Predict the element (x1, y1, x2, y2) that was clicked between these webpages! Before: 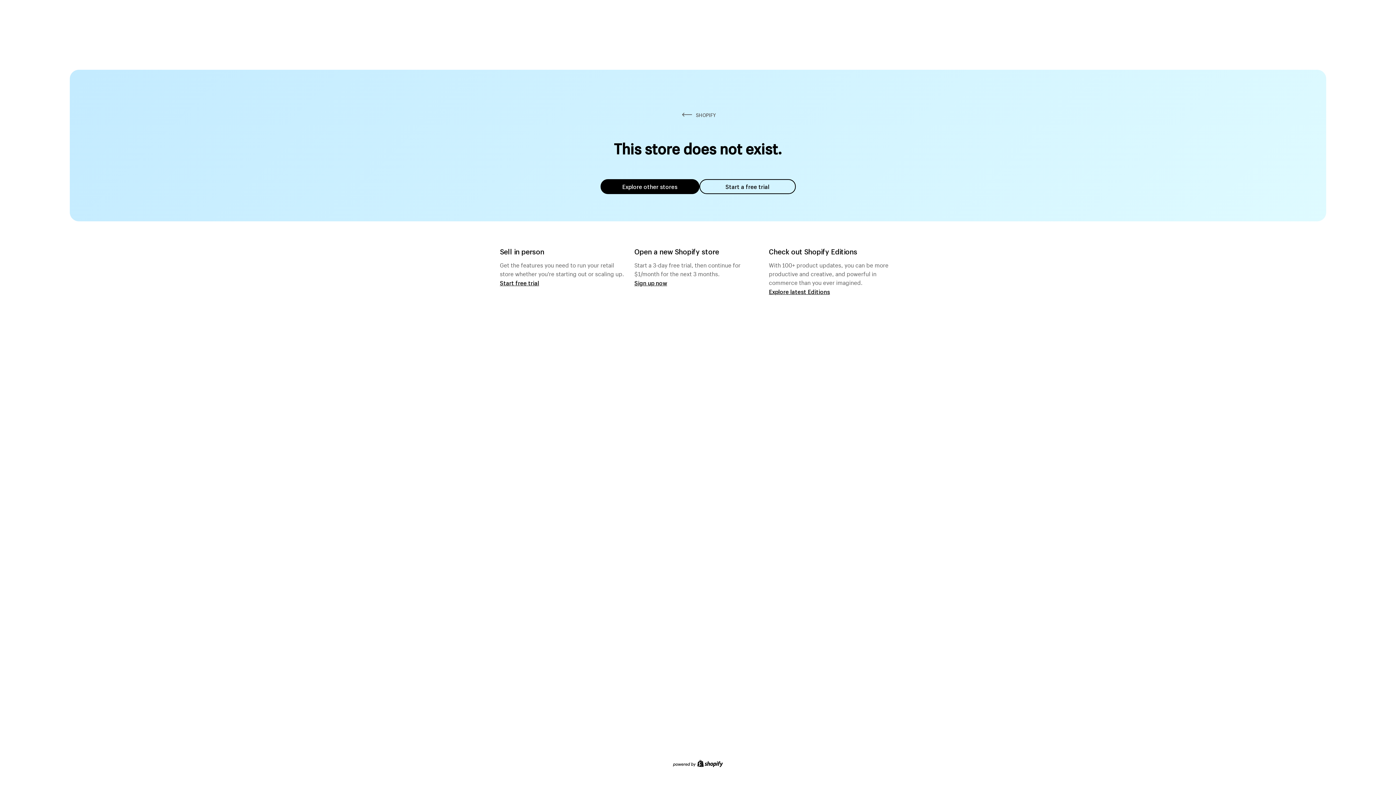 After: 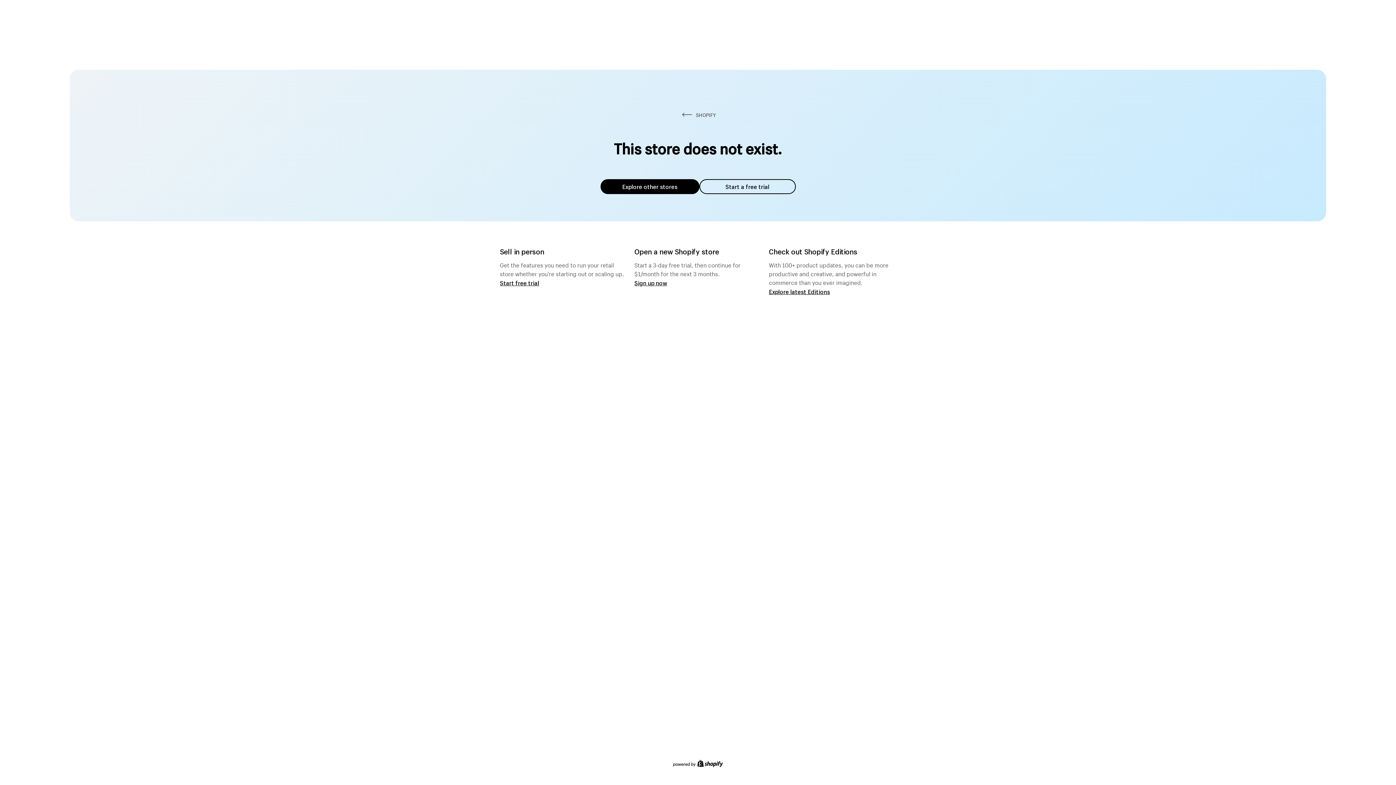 Action: label: Explore other stores bbox: (600, 179, 699, 194)